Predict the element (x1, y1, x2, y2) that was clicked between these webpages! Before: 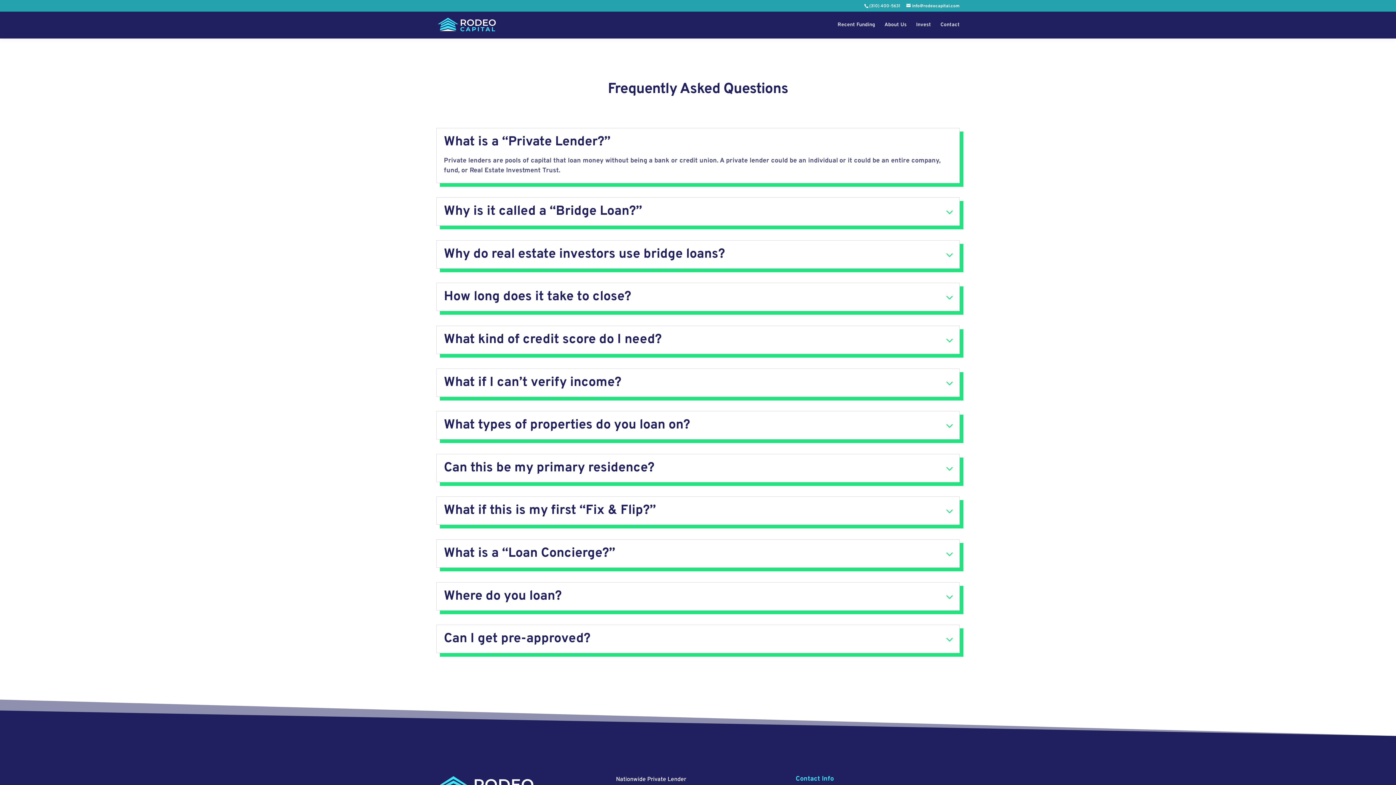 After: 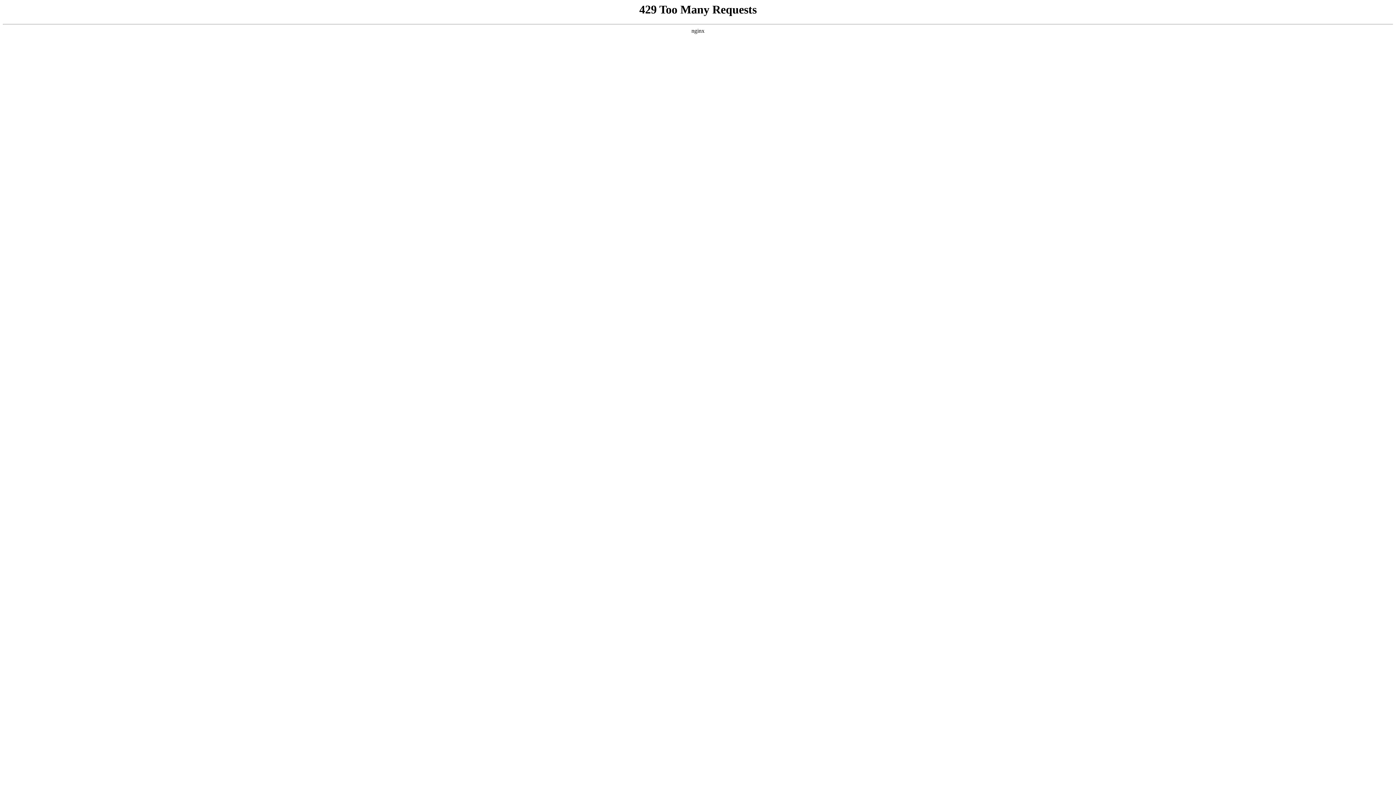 Action: bbox: (884, 22, 906, 38) label: About Us